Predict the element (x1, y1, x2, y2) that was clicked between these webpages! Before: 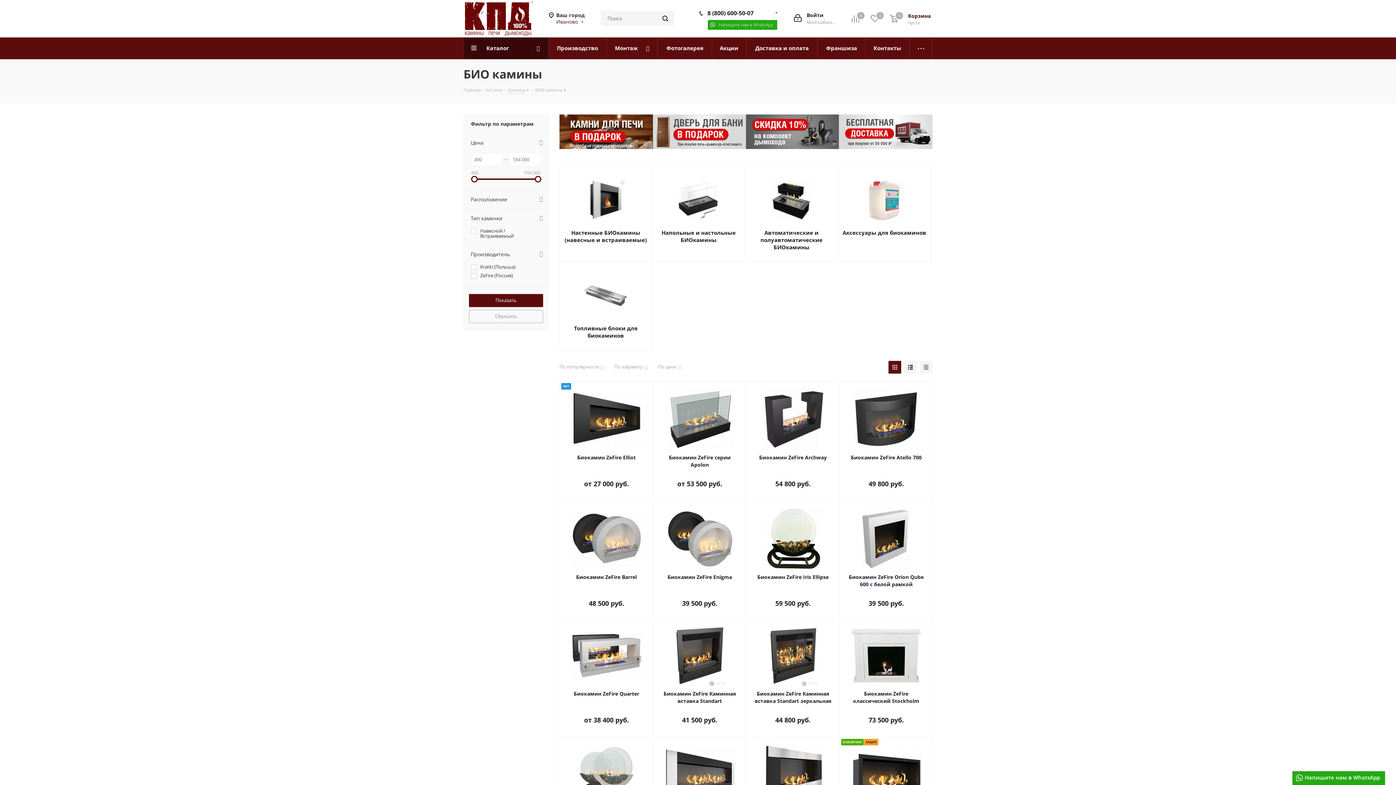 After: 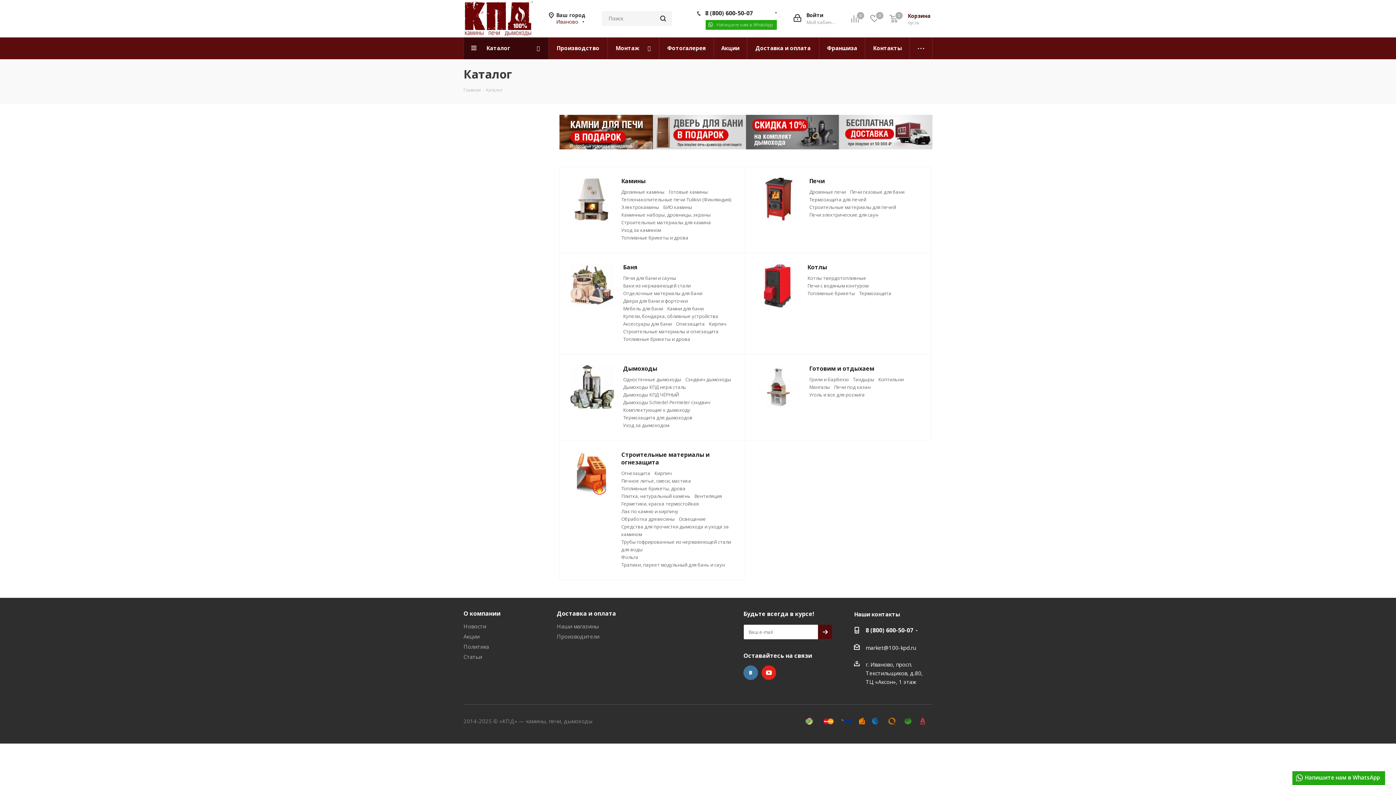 Action: bbox: (464, 37, 548, 59) label: Каталог